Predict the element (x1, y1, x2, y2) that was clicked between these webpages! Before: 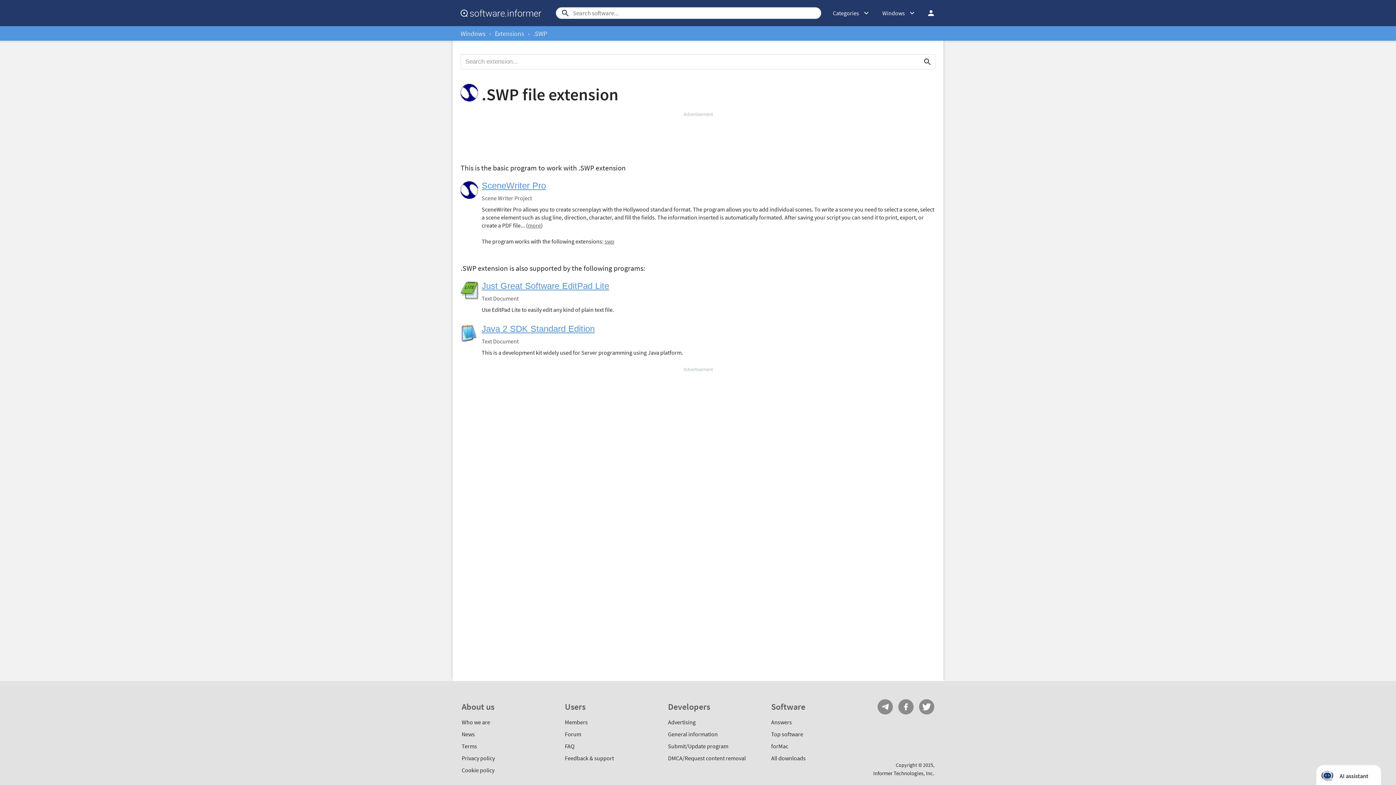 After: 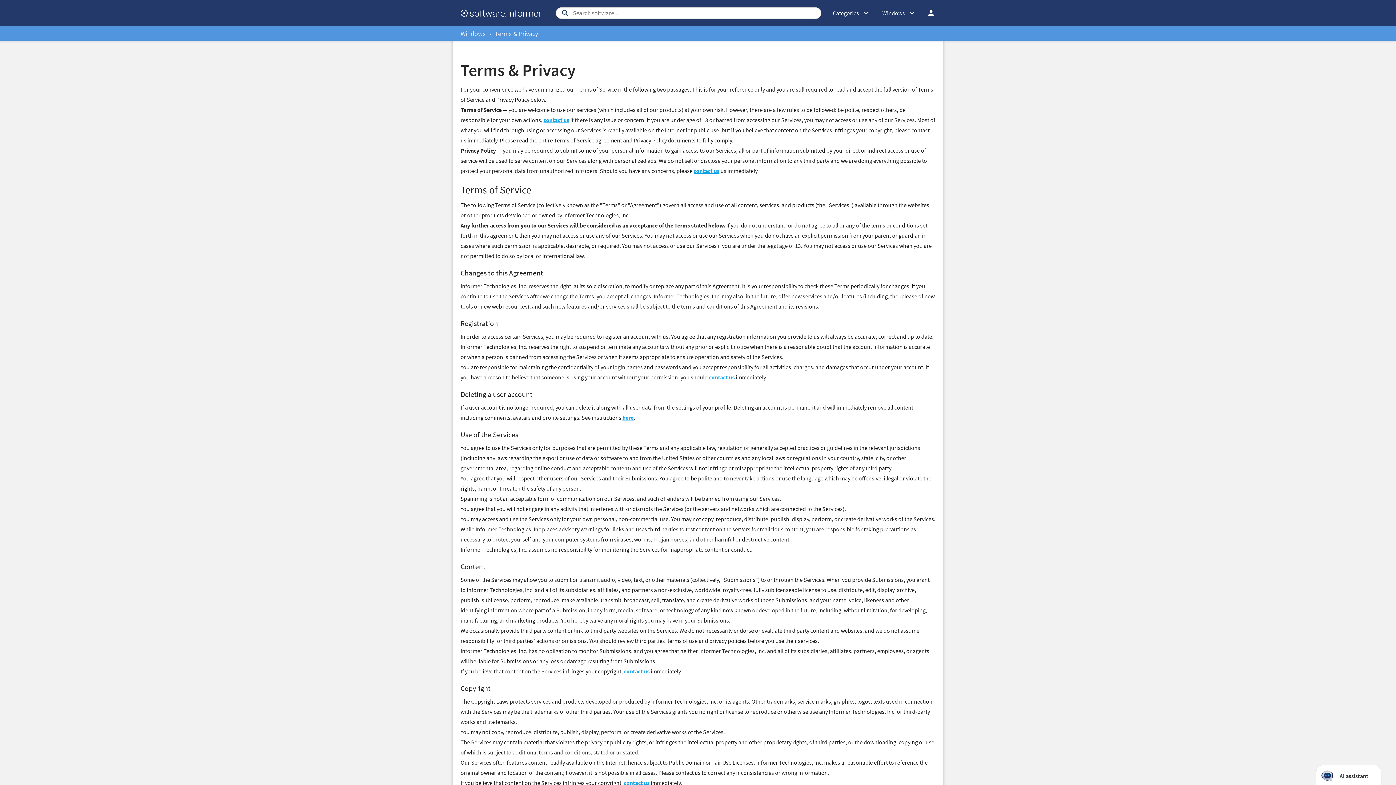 Action: label: Terms bbox: (461, 742, 477, 750)